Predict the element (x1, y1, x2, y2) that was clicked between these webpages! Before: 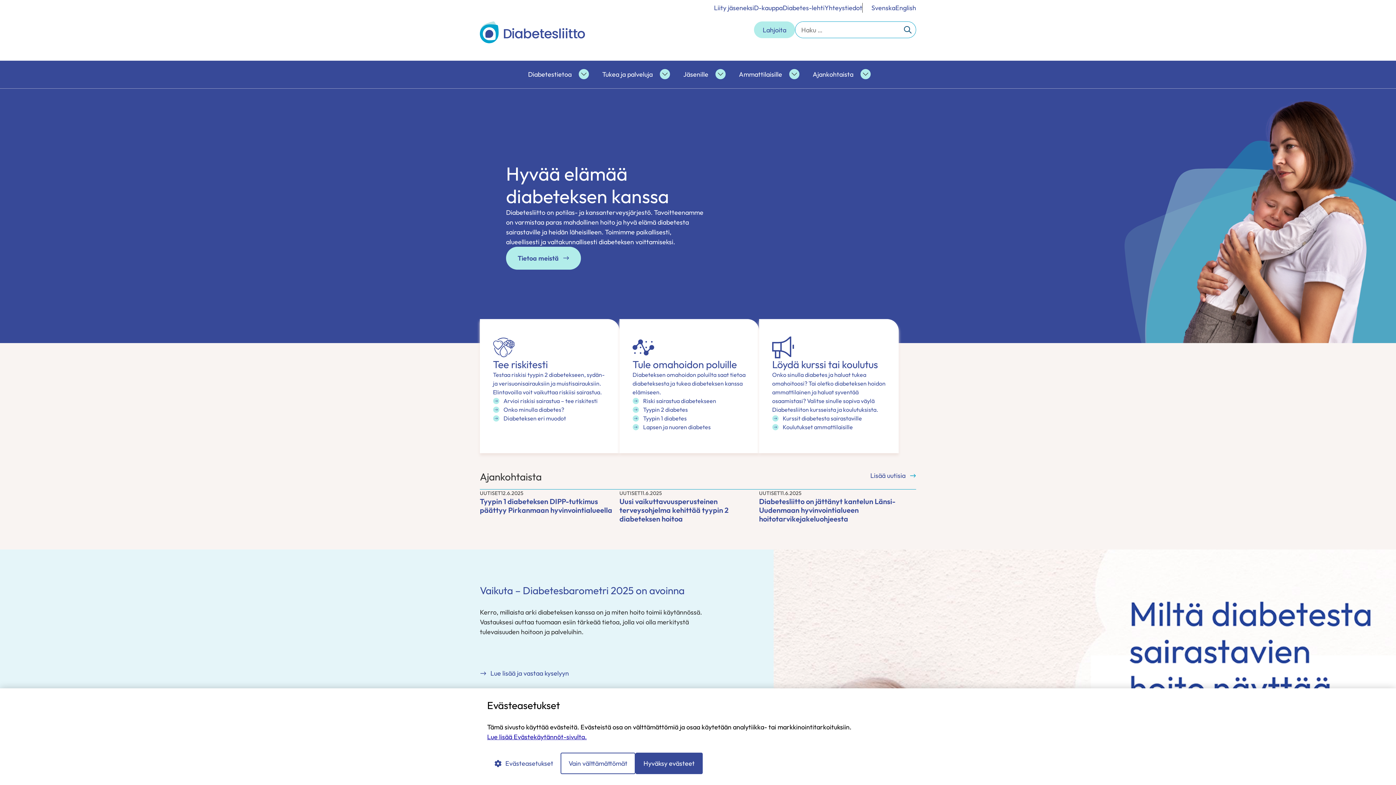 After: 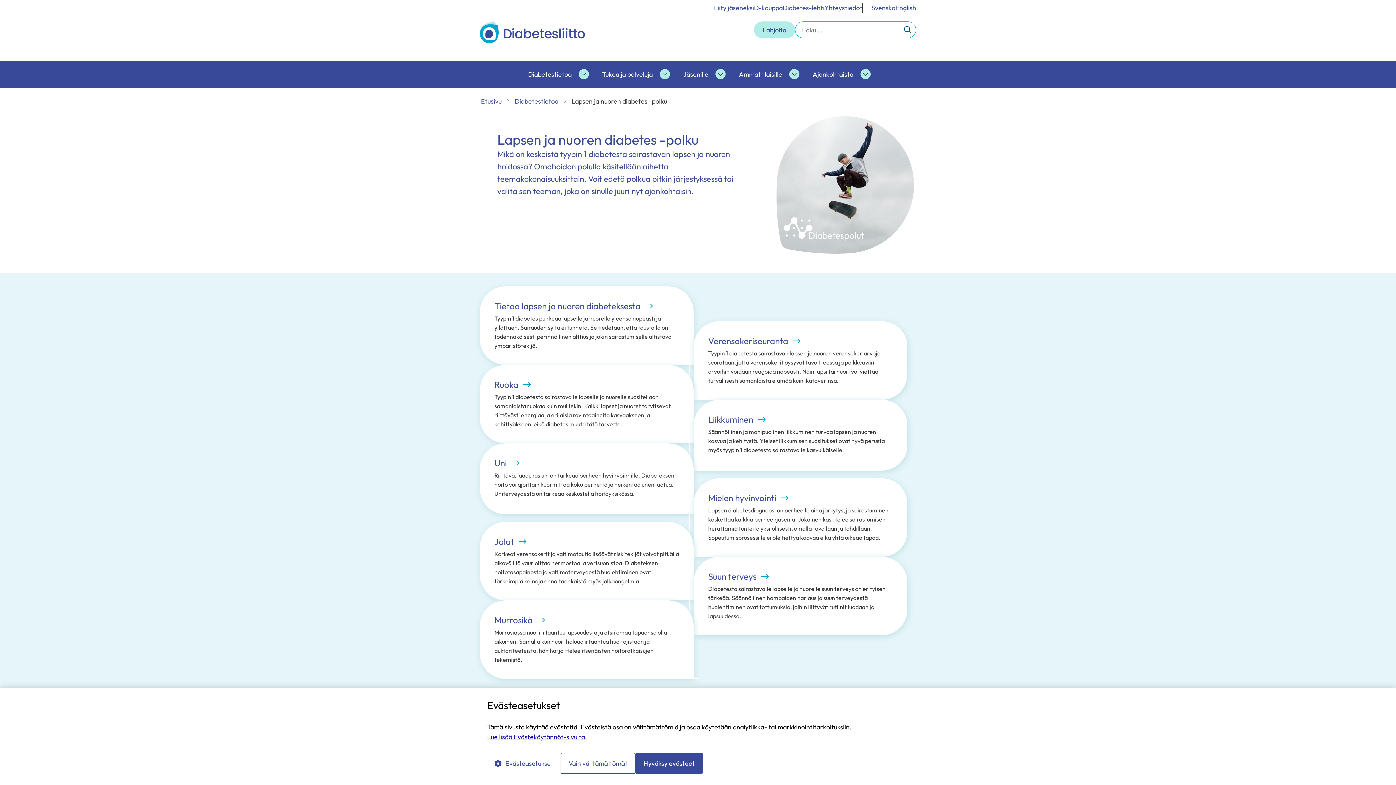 Action: label: Lapsen ja nuoren diabetes bbox: (632, 422, 746, 431)